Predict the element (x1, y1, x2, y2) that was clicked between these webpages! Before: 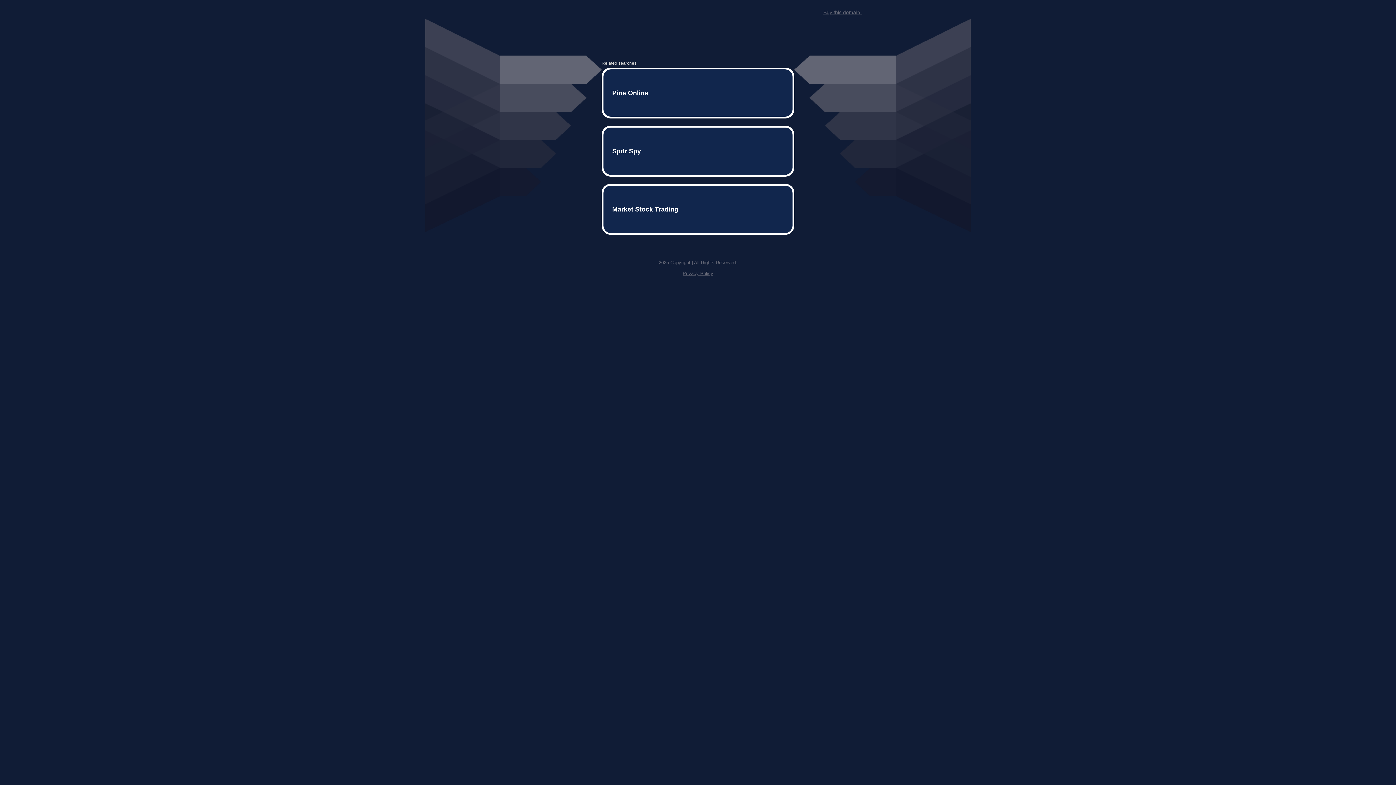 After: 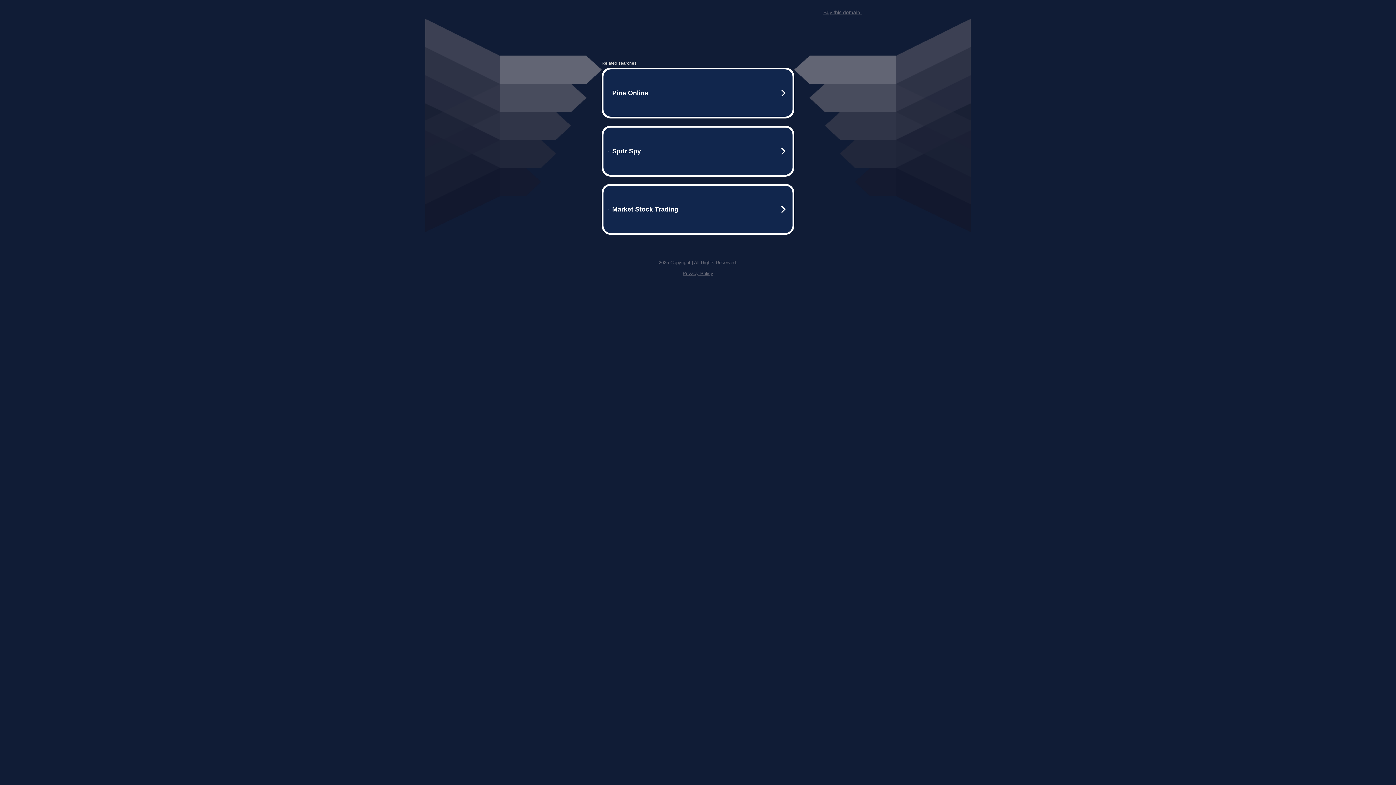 Action: label: Privacy Policy bbox: (682, 259, 713, 264)